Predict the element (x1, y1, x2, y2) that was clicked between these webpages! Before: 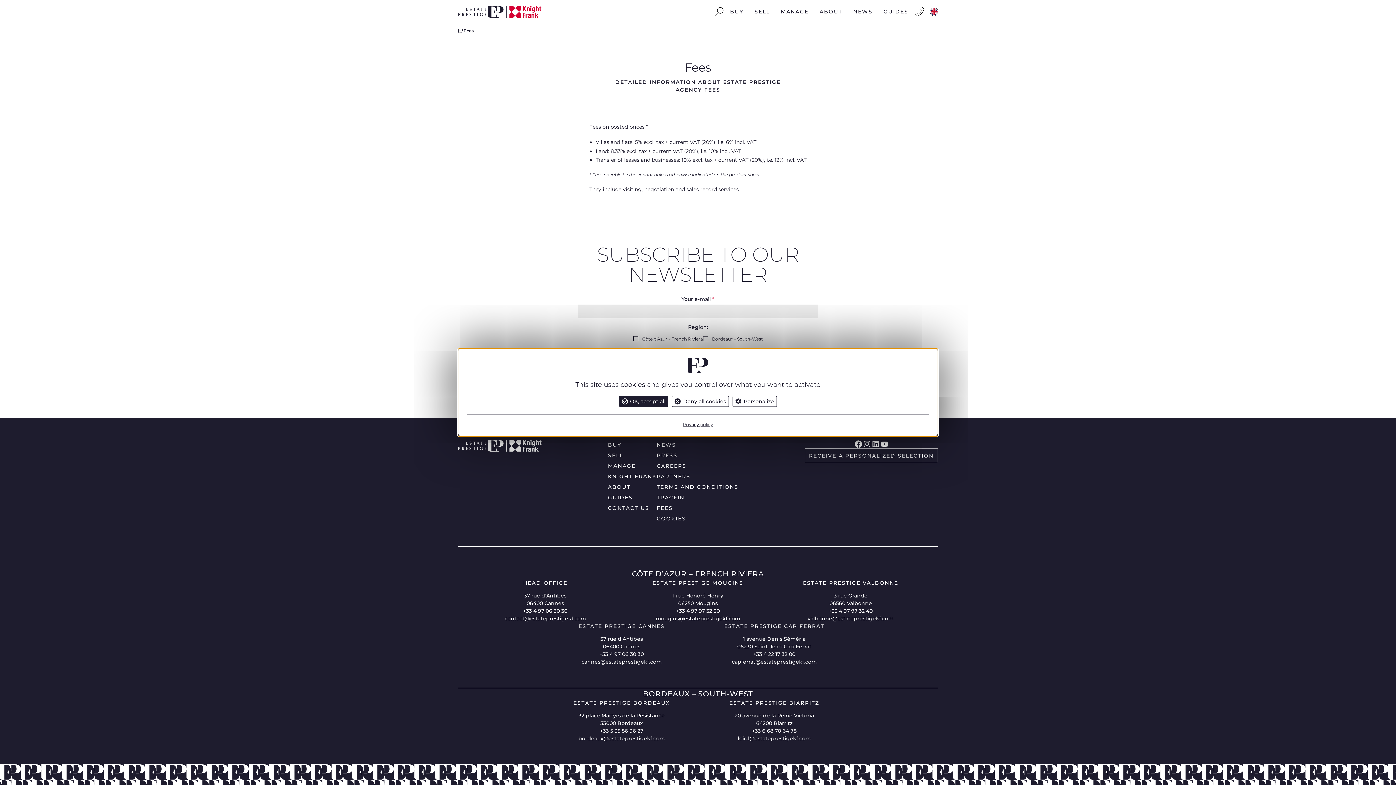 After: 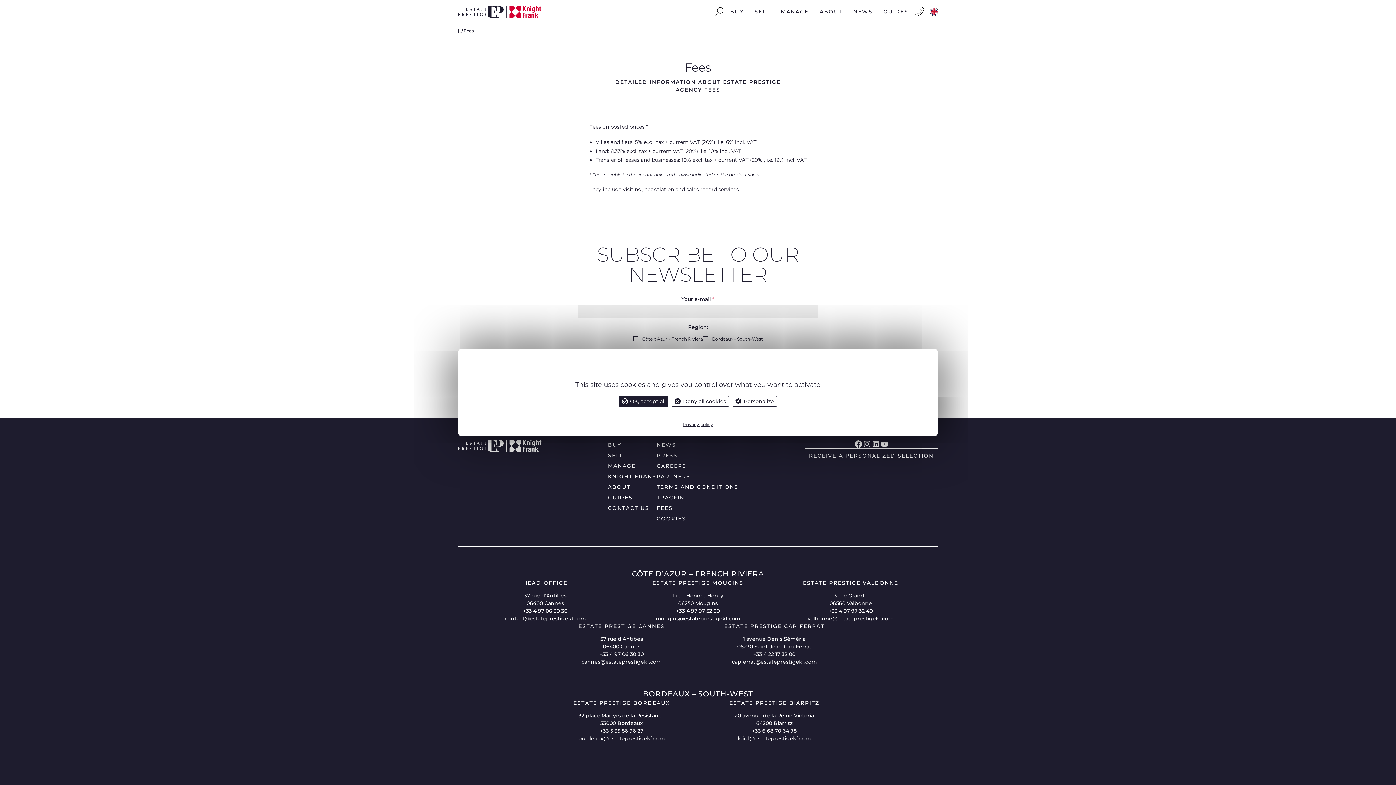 Action: label: +33 5 35 56 96 27 bbox: (600, 728, 643, 734)